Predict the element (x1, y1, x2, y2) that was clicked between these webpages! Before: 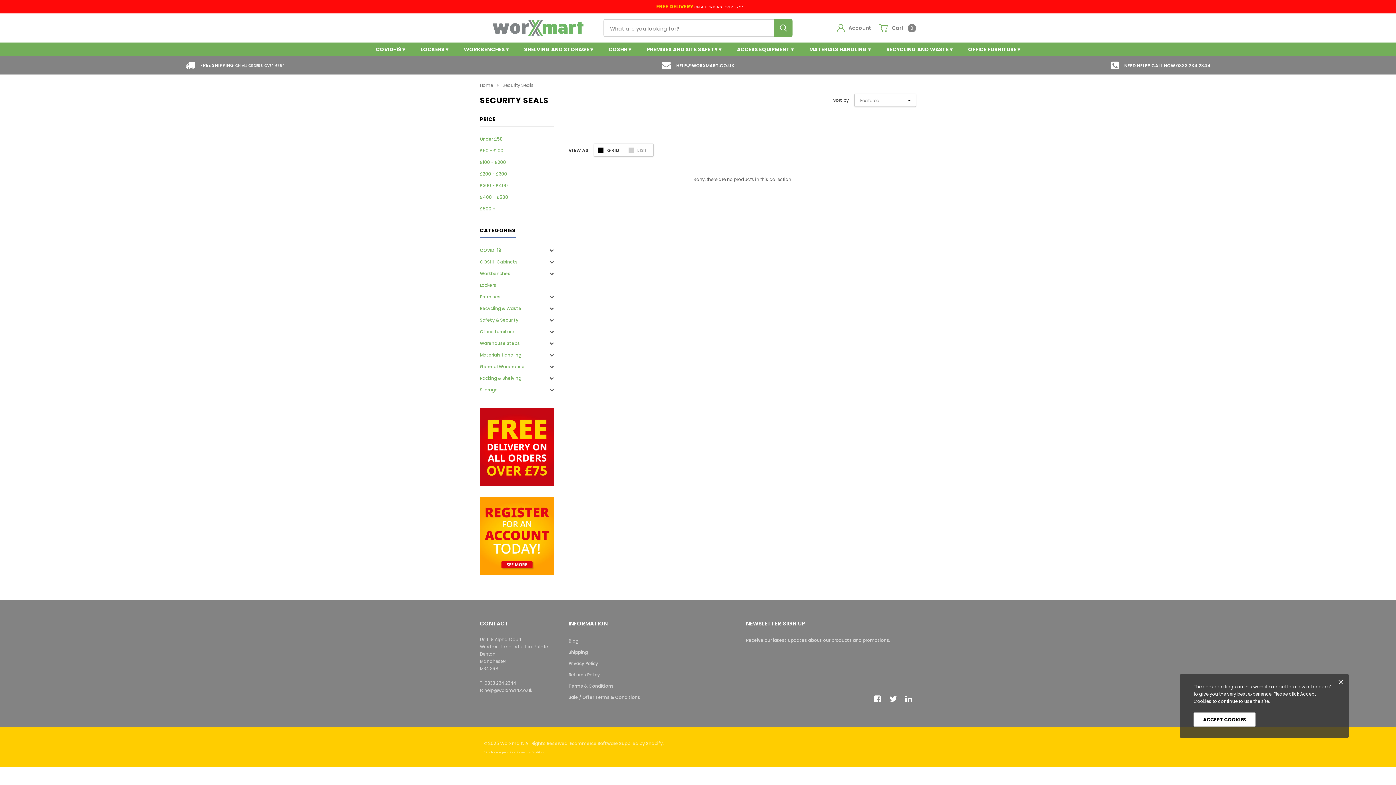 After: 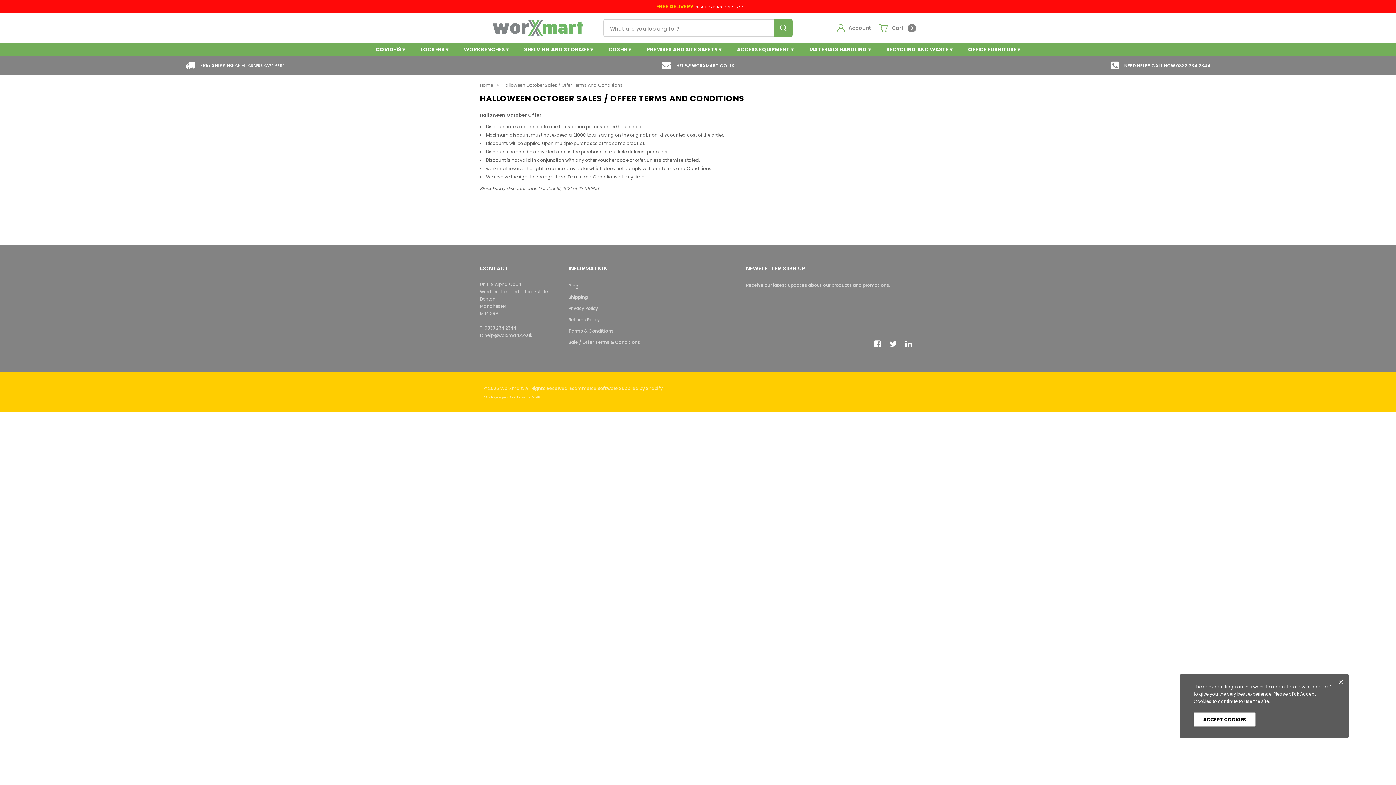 Action: label: Sale / Offer Terms & Conditions bbox: (568, 692, 650, 703)